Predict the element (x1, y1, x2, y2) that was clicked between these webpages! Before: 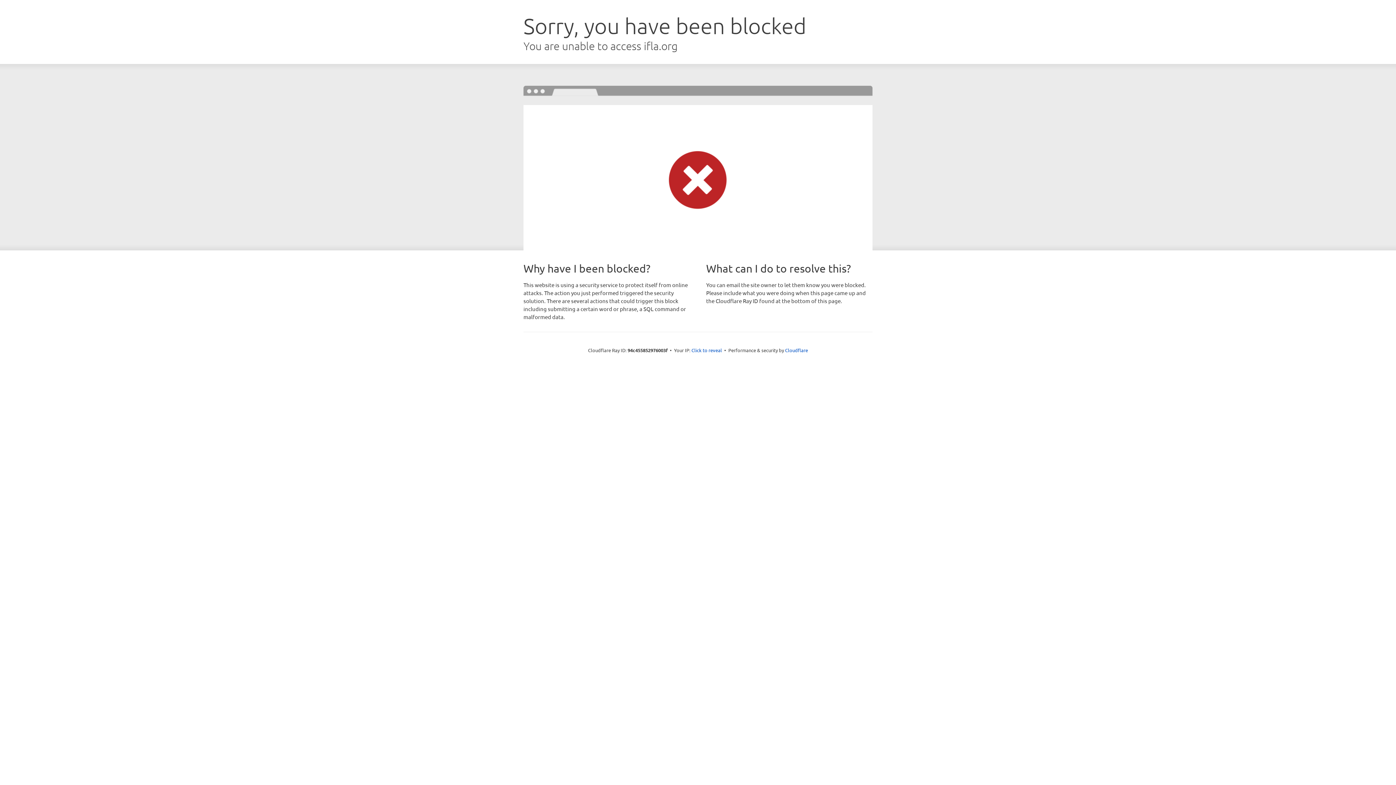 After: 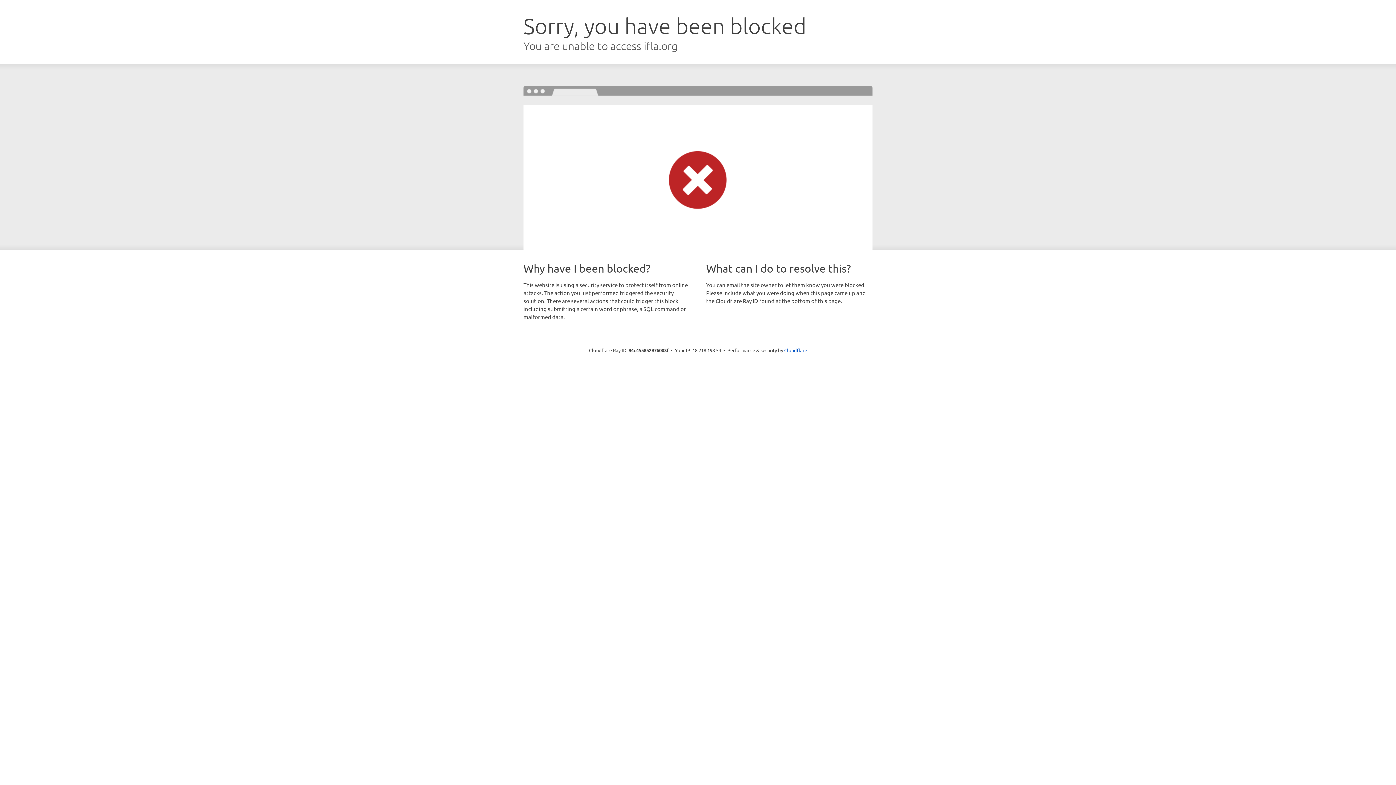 Action: label: Click to reveal bbox: (691, 346, 722, 353)